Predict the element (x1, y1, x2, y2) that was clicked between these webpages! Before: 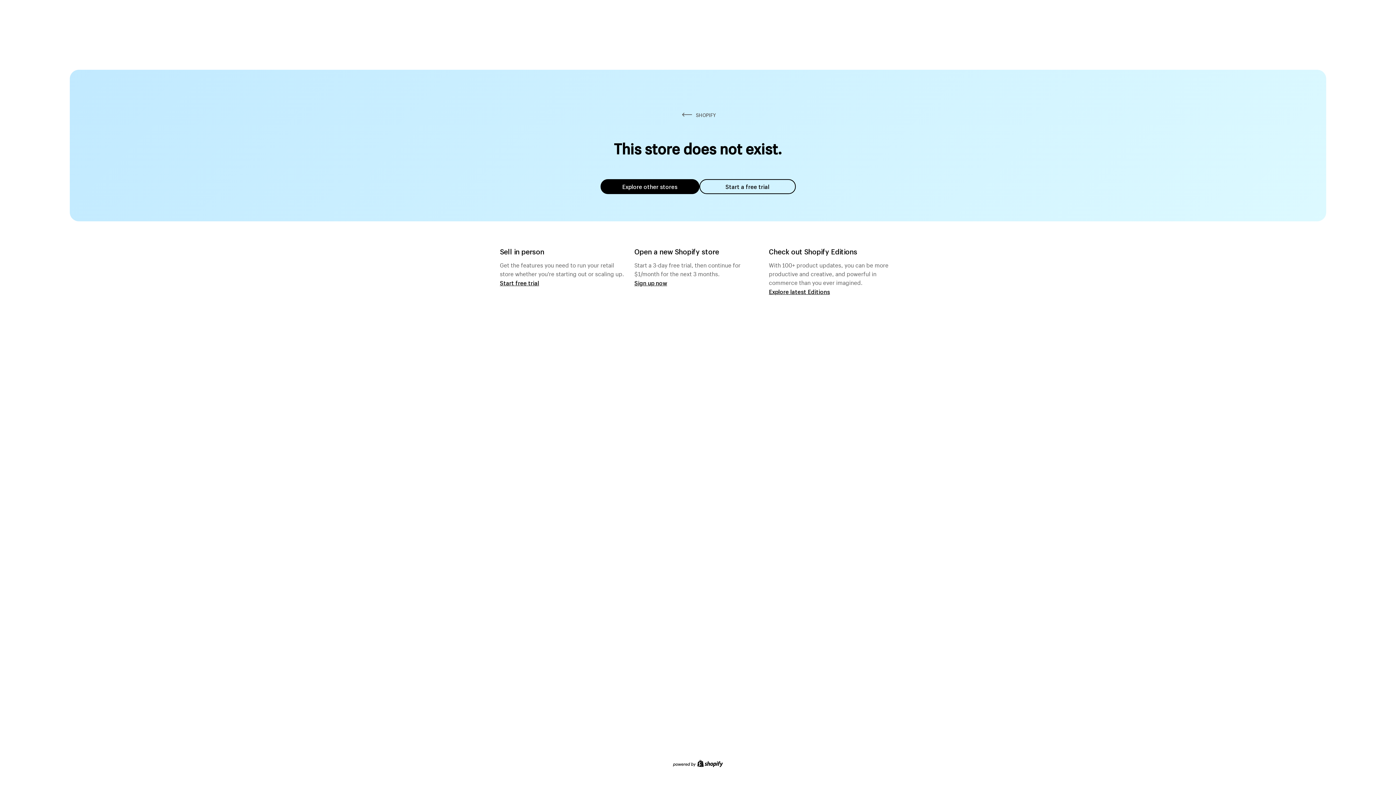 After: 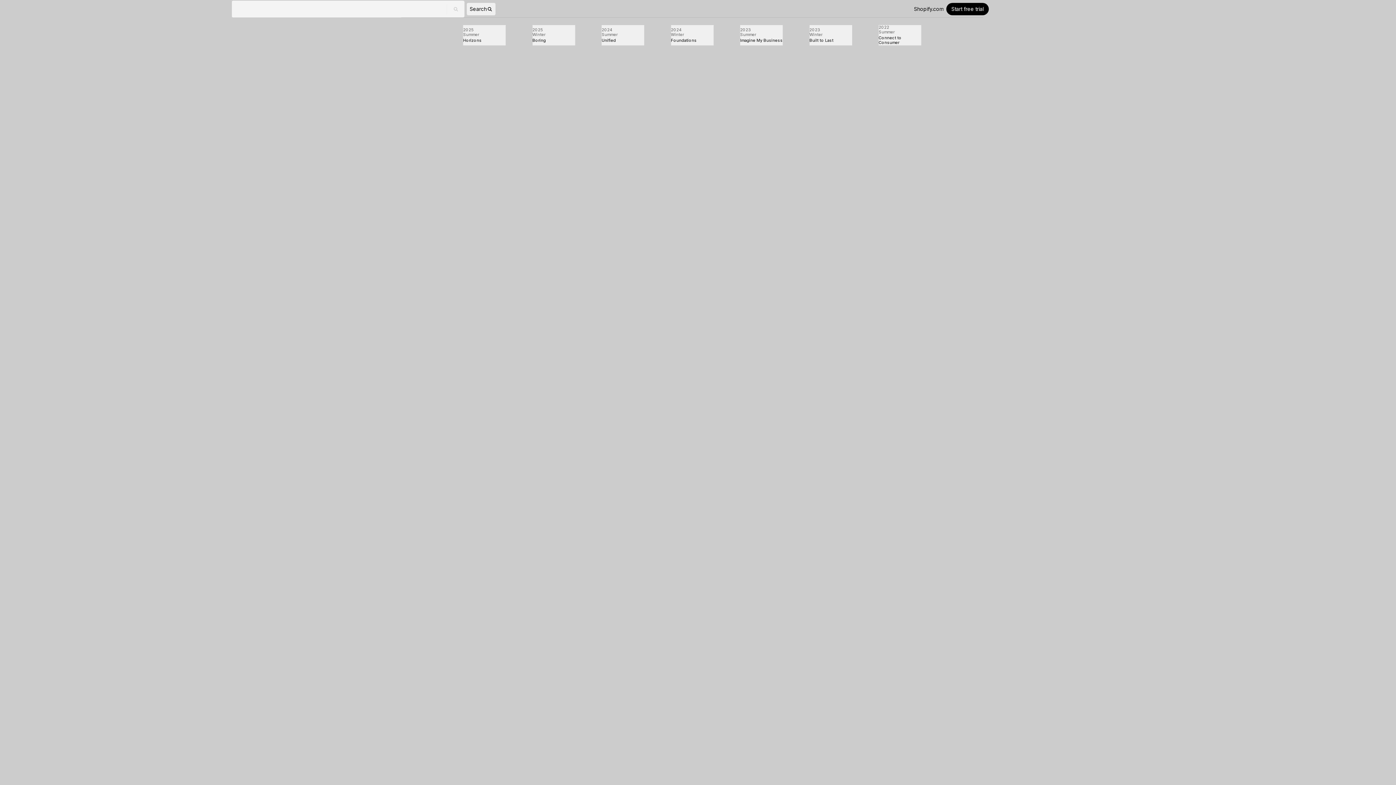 Action: label: Explore latest Editions bbox: (769, 287, 830, 295)